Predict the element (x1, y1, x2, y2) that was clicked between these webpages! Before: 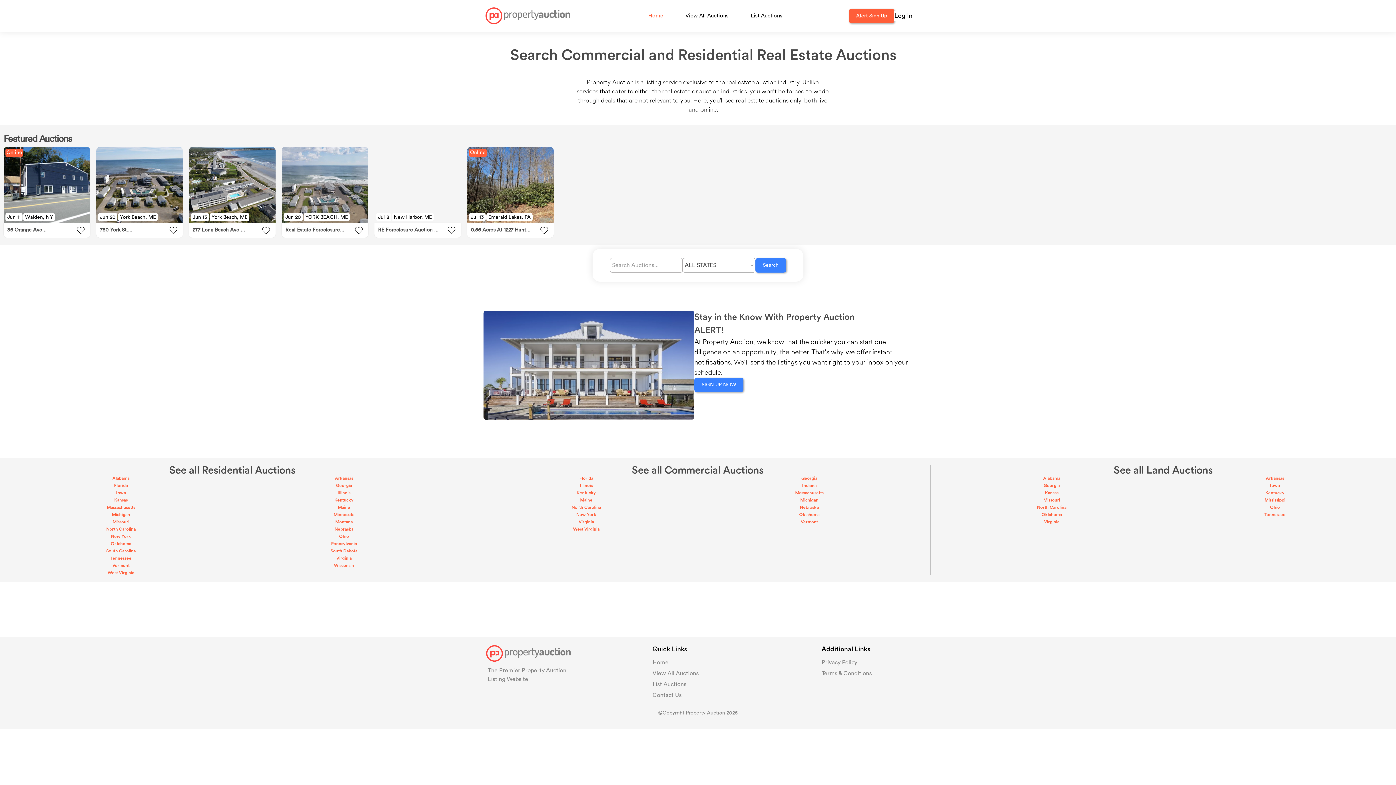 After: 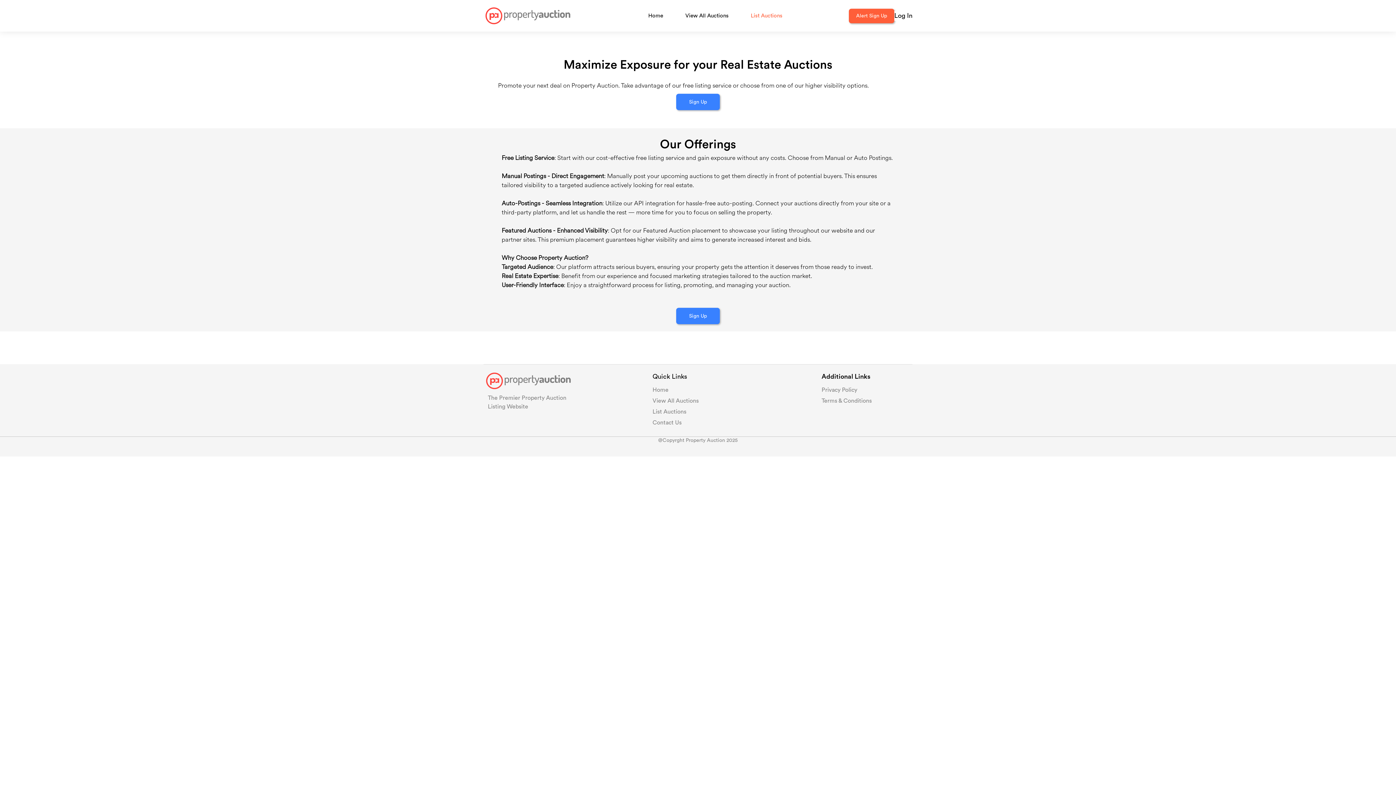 Action: bbox: (591, 5, 591, 5)